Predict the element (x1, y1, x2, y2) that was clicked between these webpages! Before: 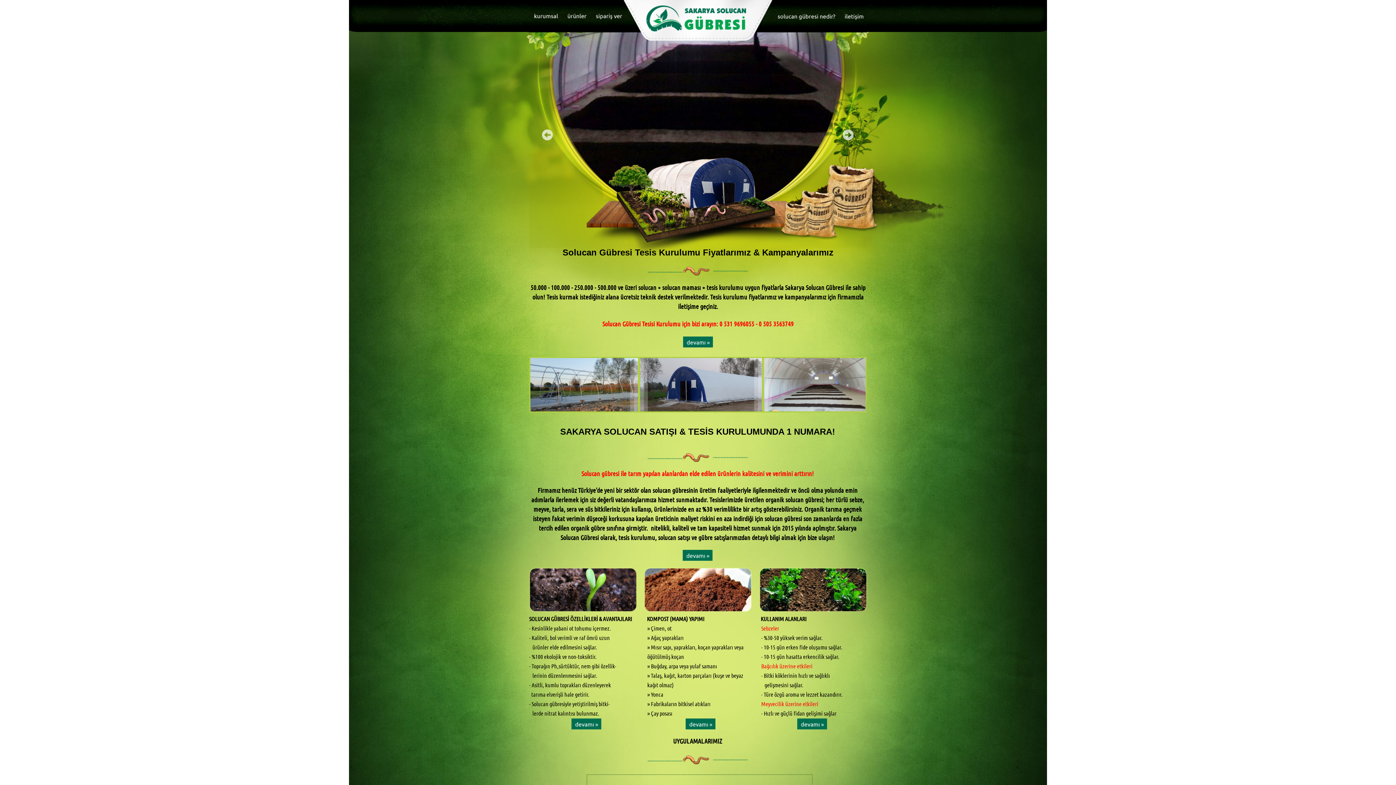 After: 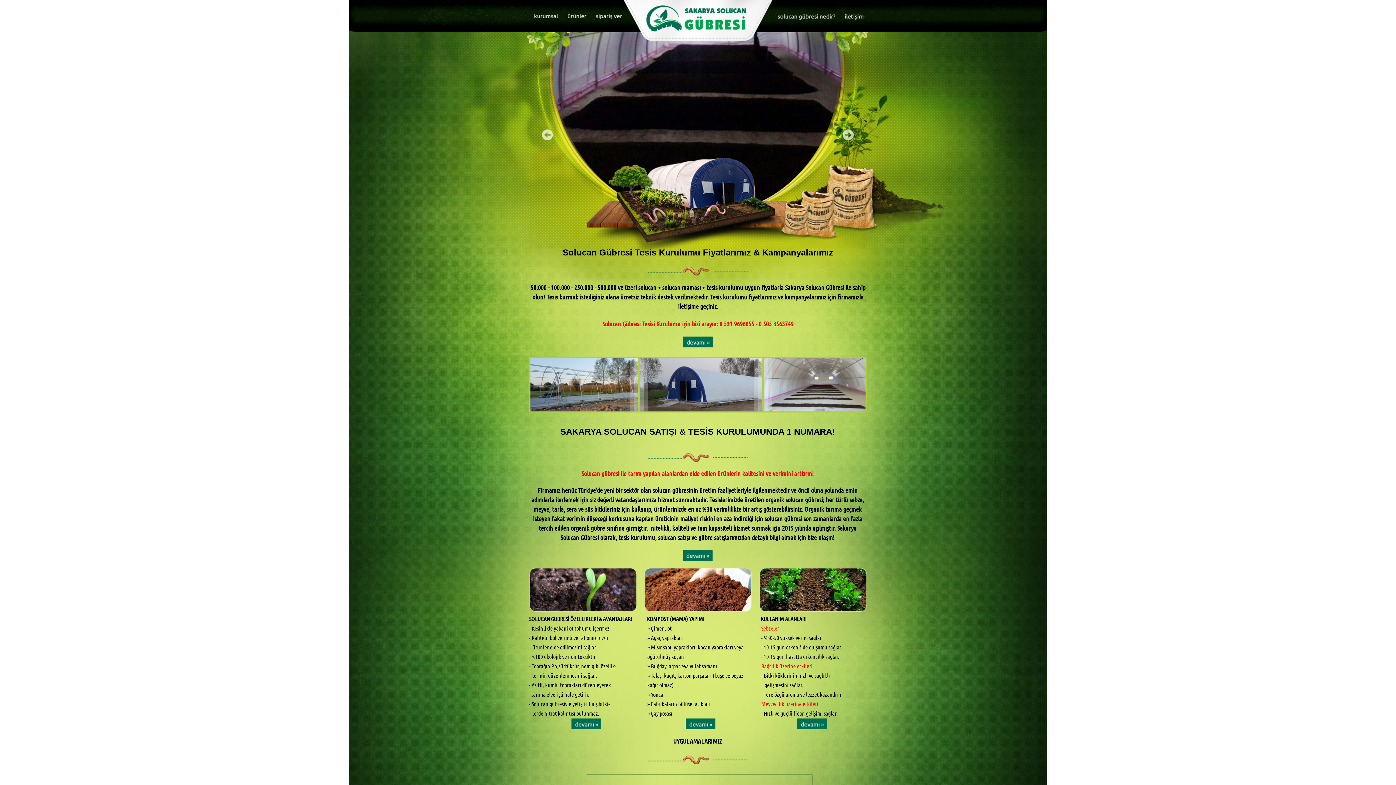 Action: bbox: (542, 129, 552, 140) label: Prev